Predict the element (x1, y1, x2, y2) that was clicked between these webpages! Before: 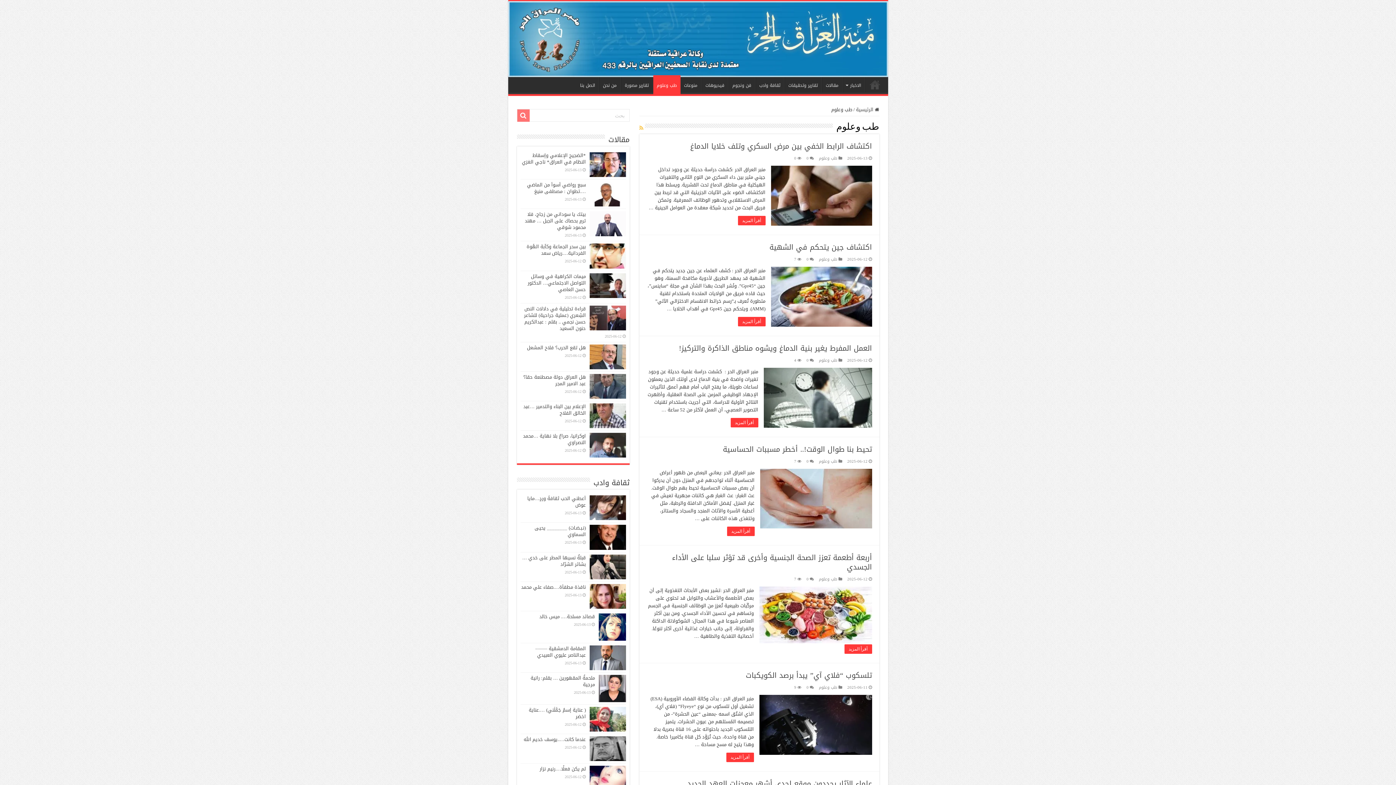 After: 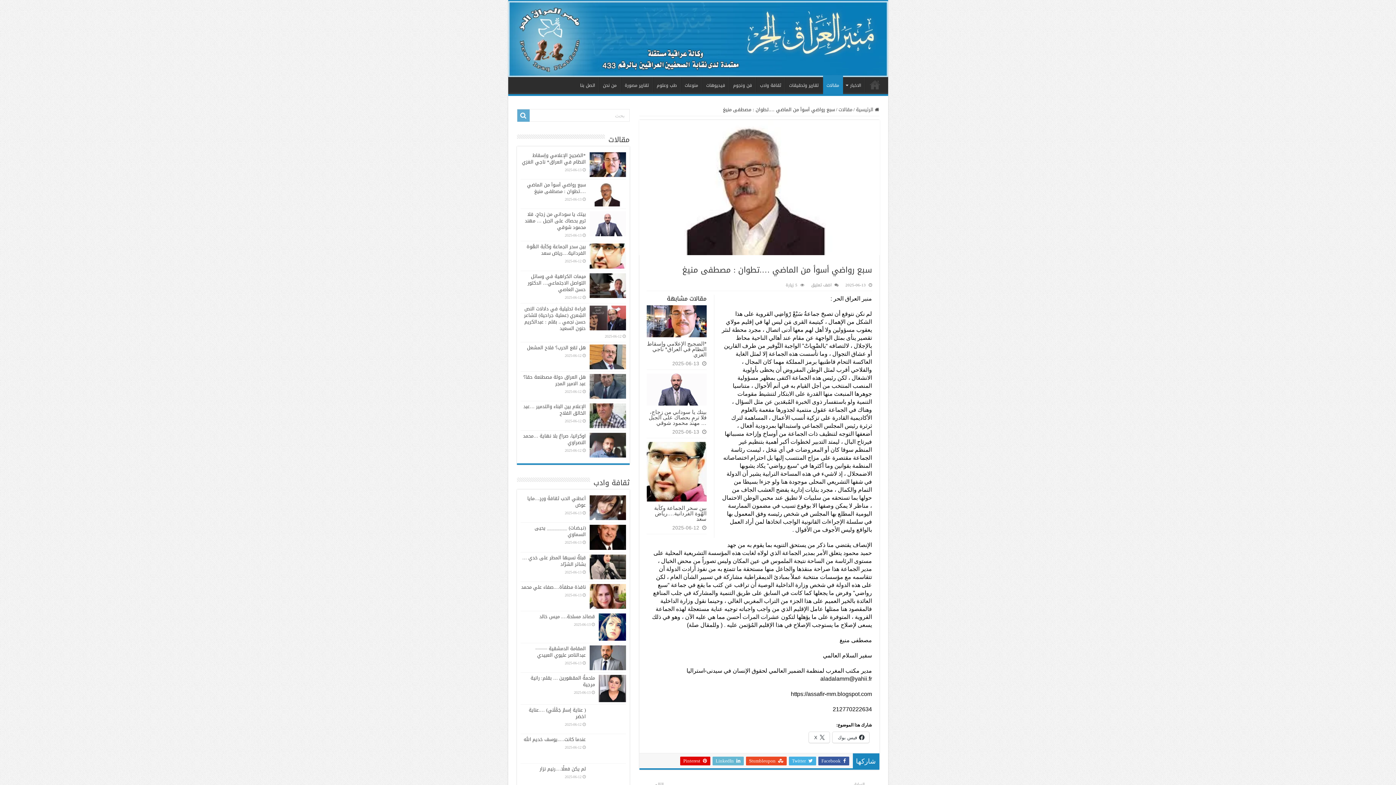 Action: bbox: (527, 180, 586, 196) label: سبع رواضي أسوأ من الماضي ….تطوان : مصطفى منيغ